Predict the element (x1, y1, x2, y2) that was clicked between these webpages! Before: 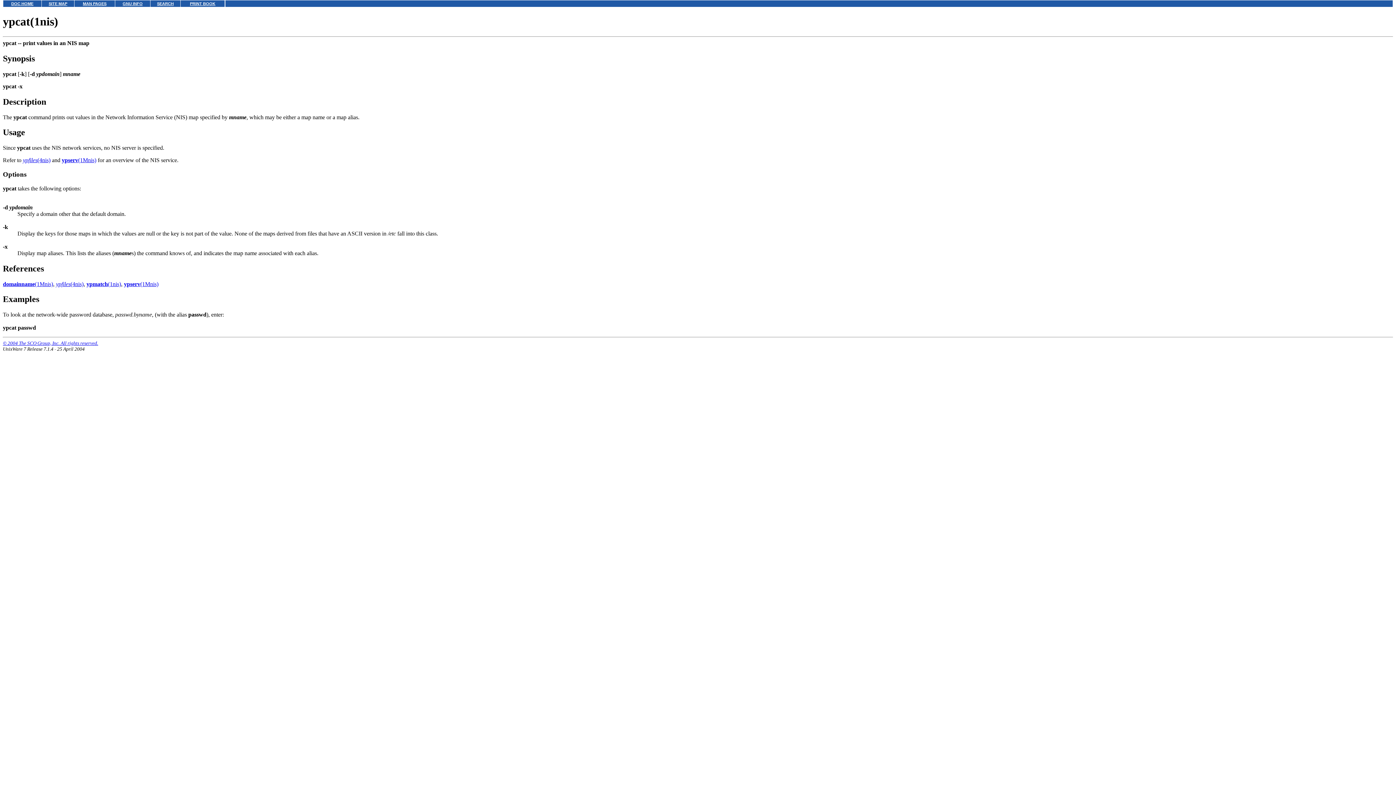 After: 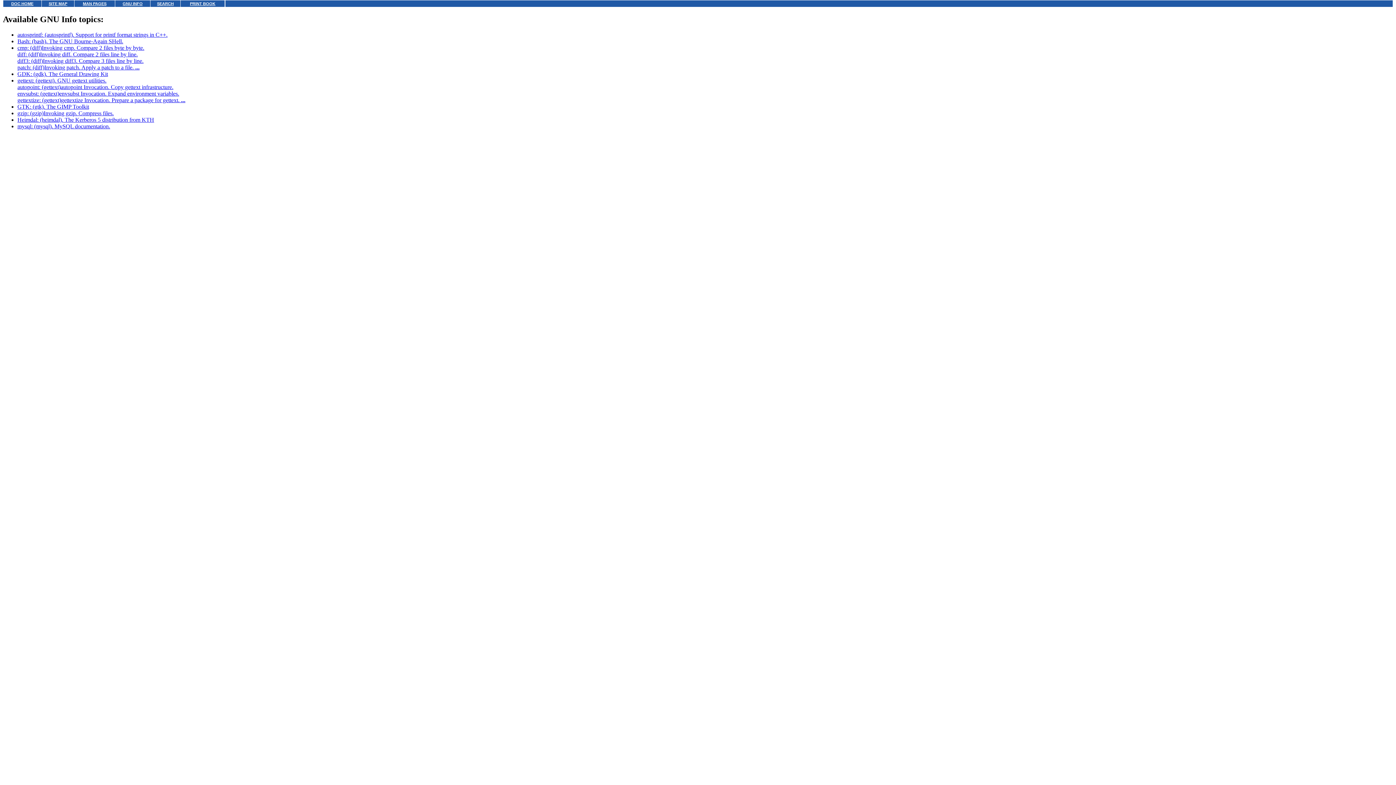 Action: label: GNU INFO bbox: (122, 1, 142, 5)